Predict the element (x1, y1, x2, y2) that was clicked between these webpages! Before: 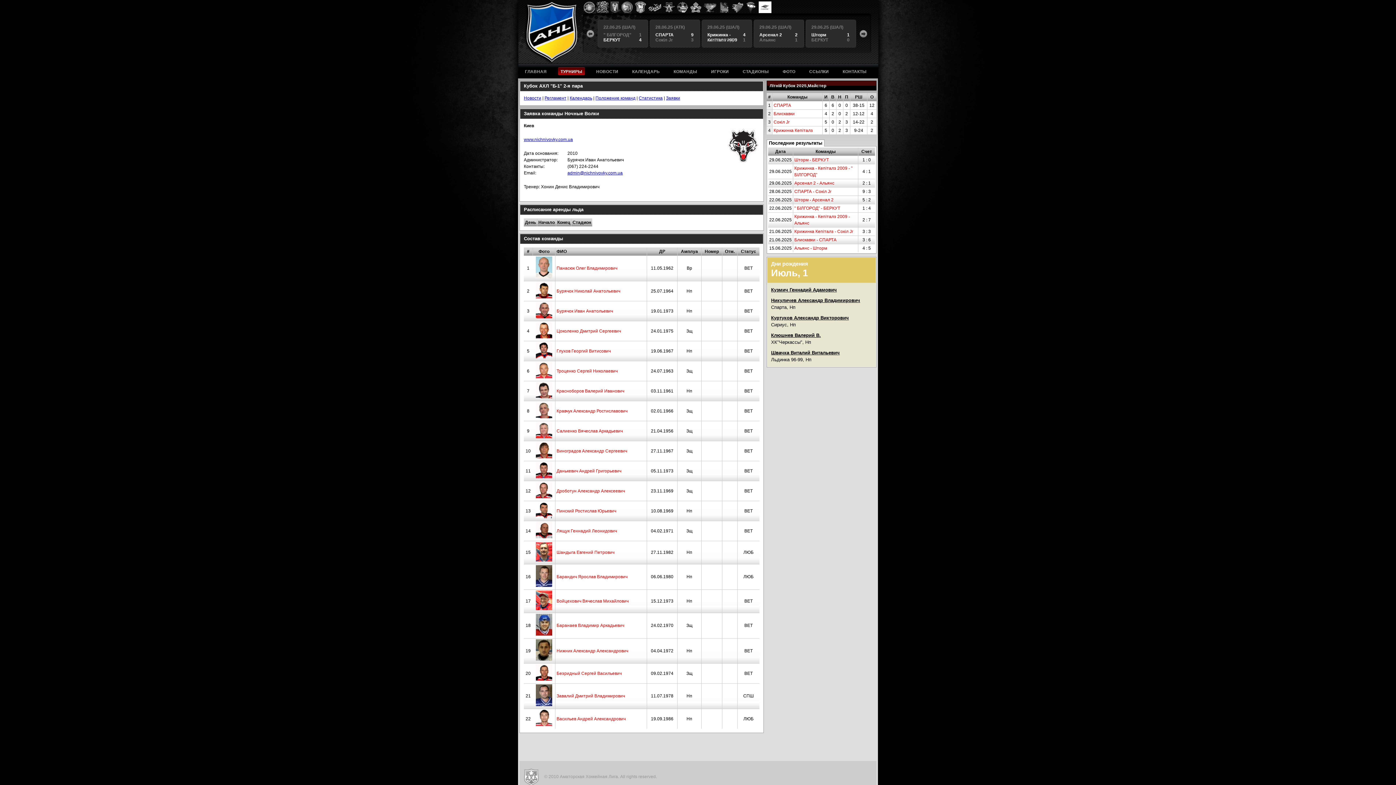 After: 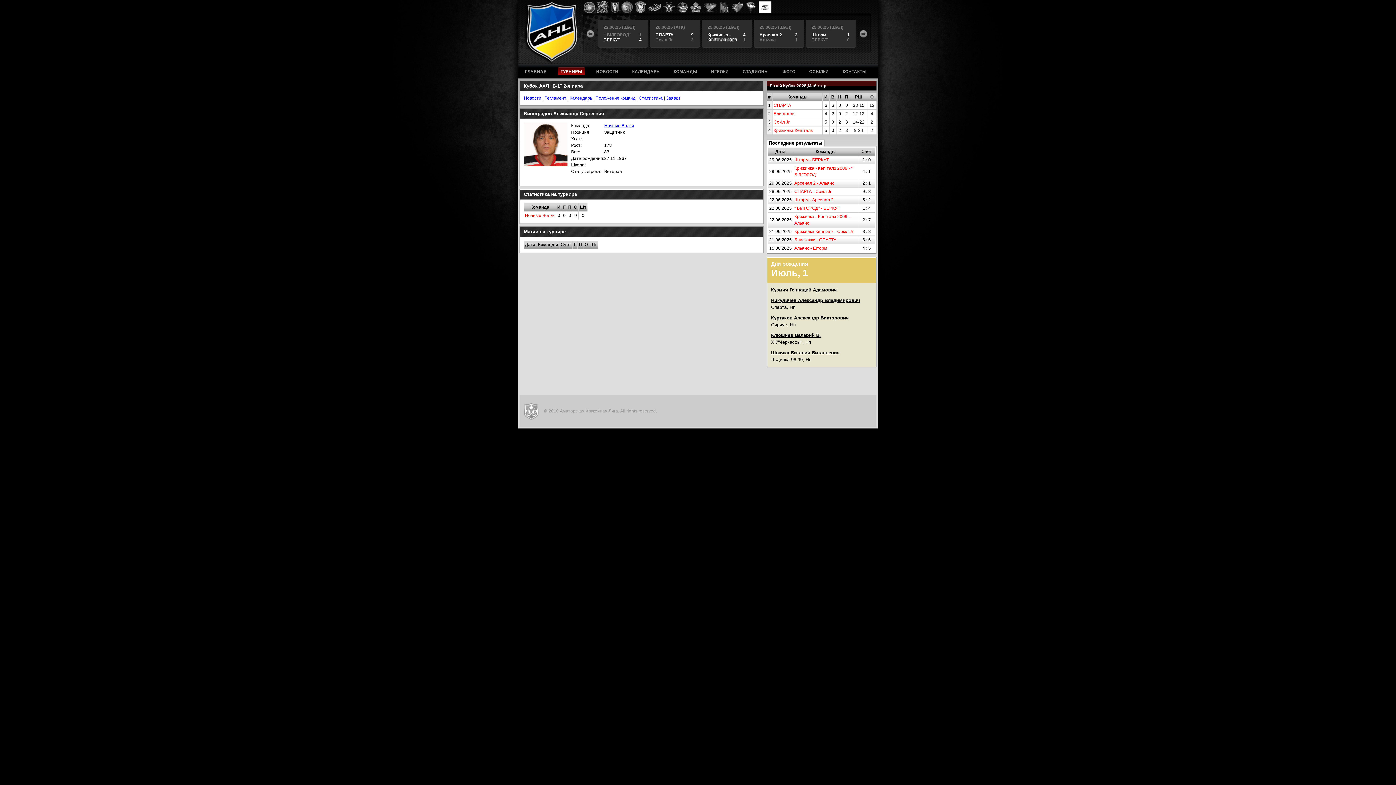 Action: label: Виноградов Александр Сергеевич bbox: (556, 448, 627, 453)